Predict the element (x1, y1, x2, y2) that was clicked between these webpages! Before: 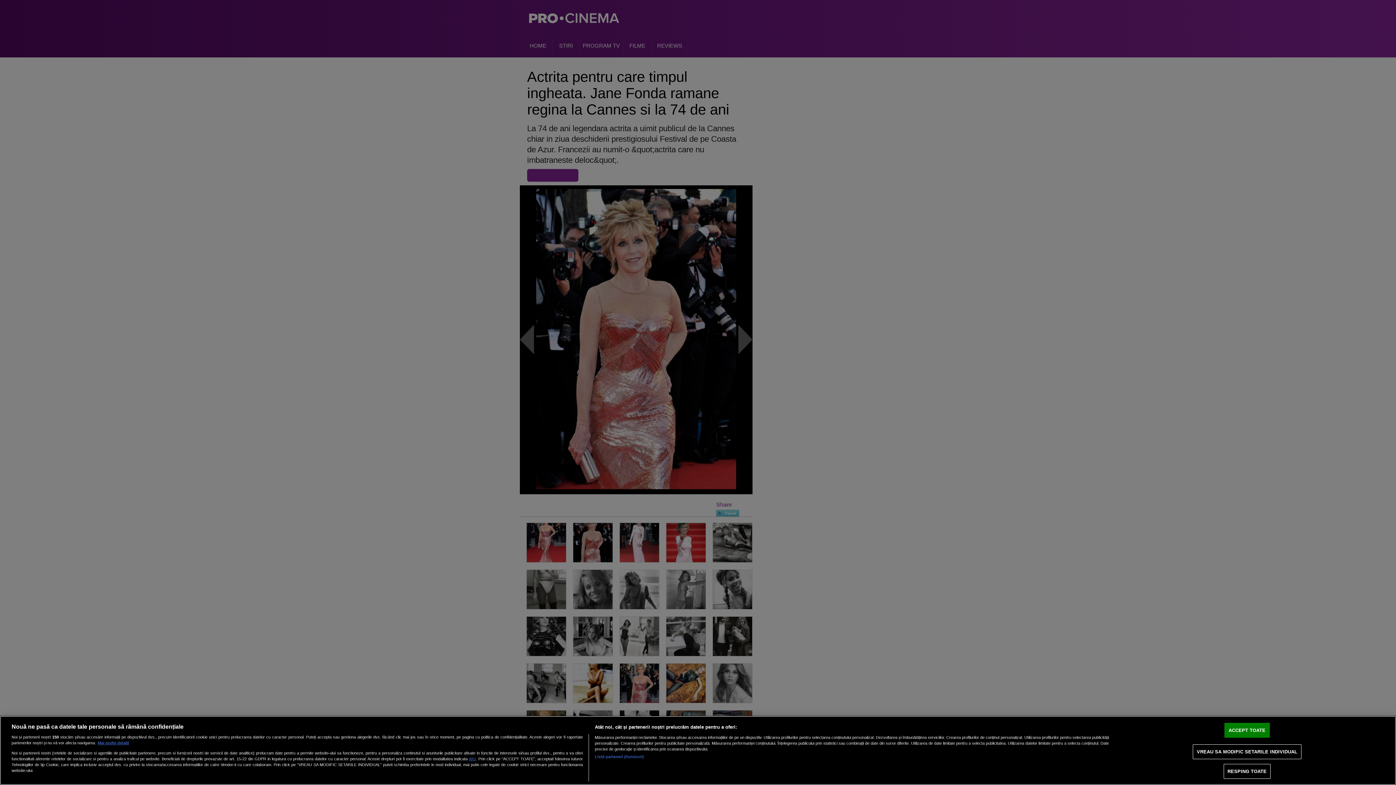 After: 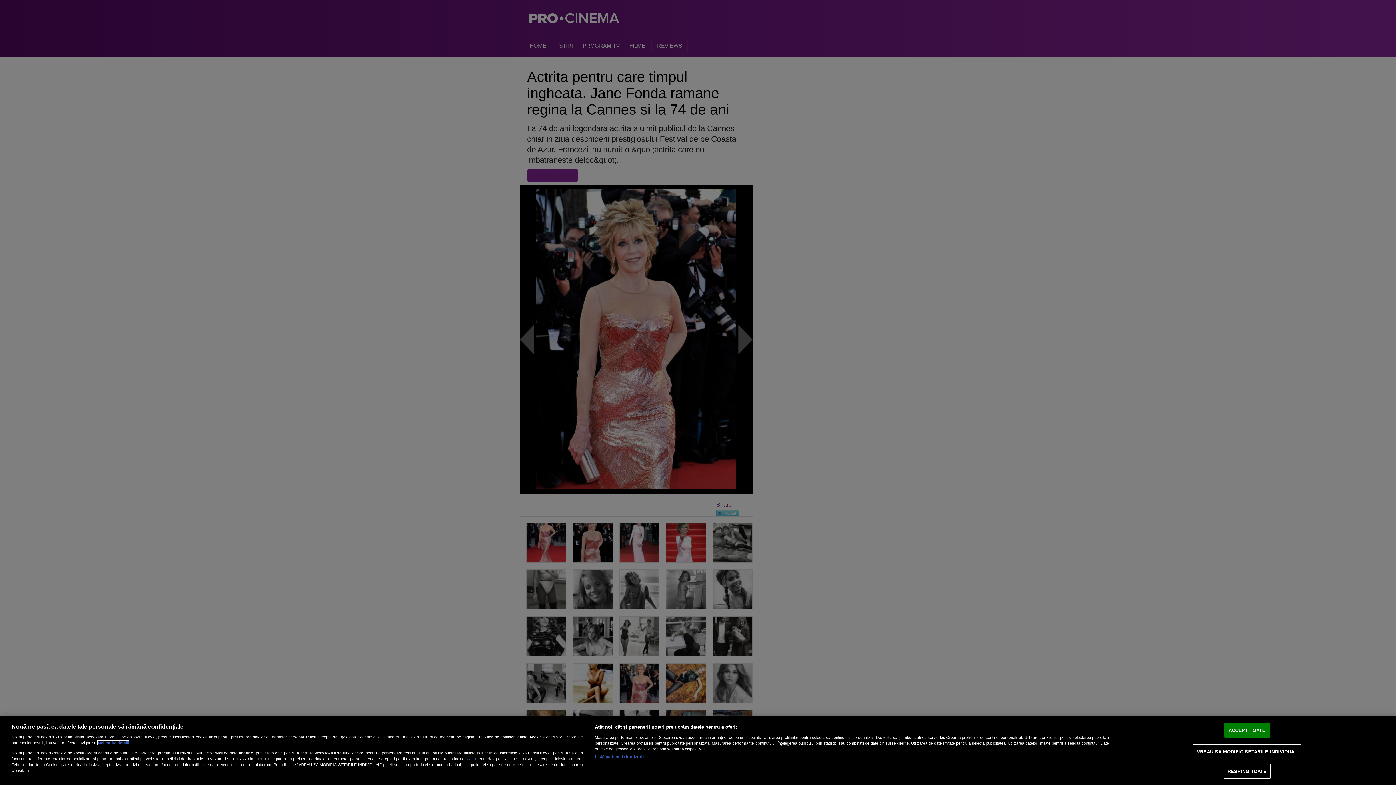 Action: label: Mai multe informații despre confidențialitatea datelor dvs., se deschide într-o fereastră nouă bbox: (97, 741, 129, 745)